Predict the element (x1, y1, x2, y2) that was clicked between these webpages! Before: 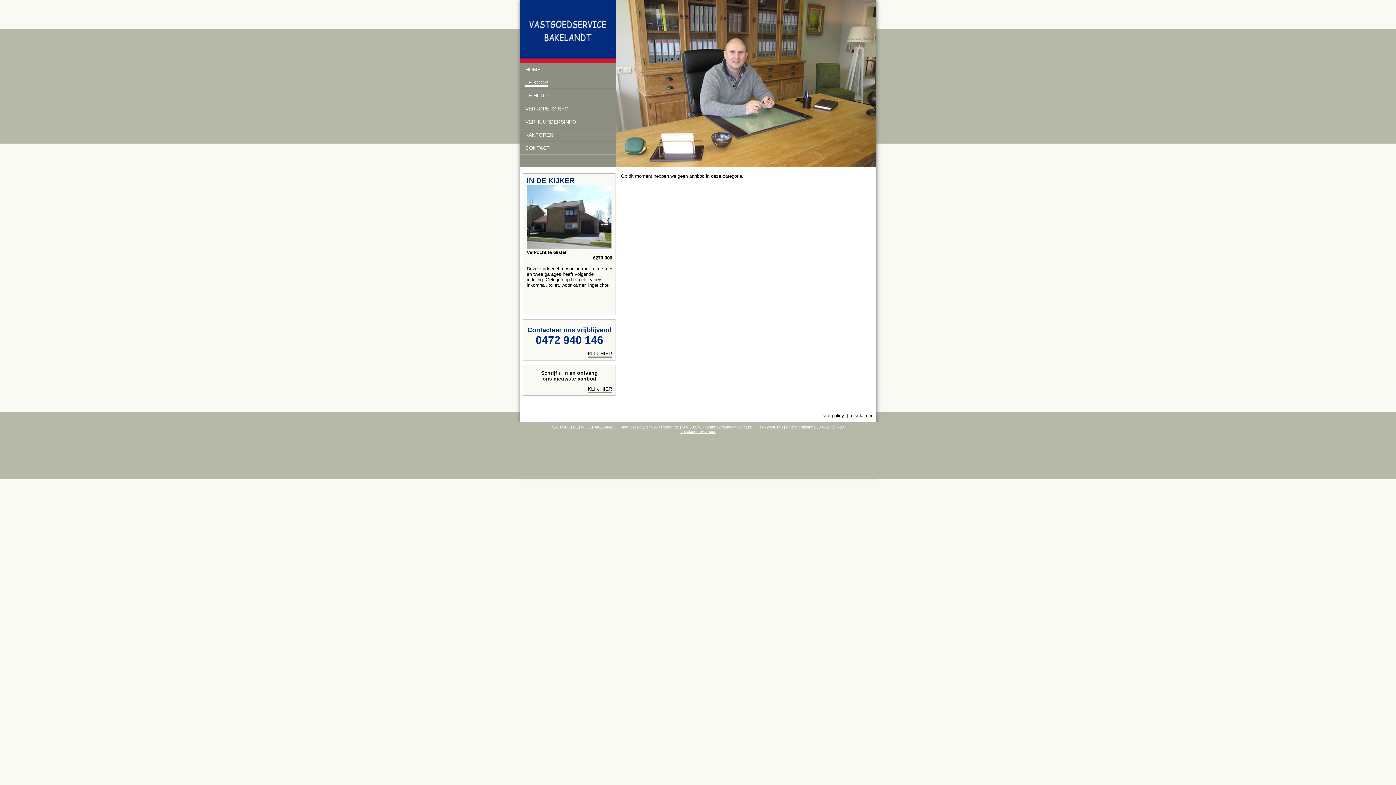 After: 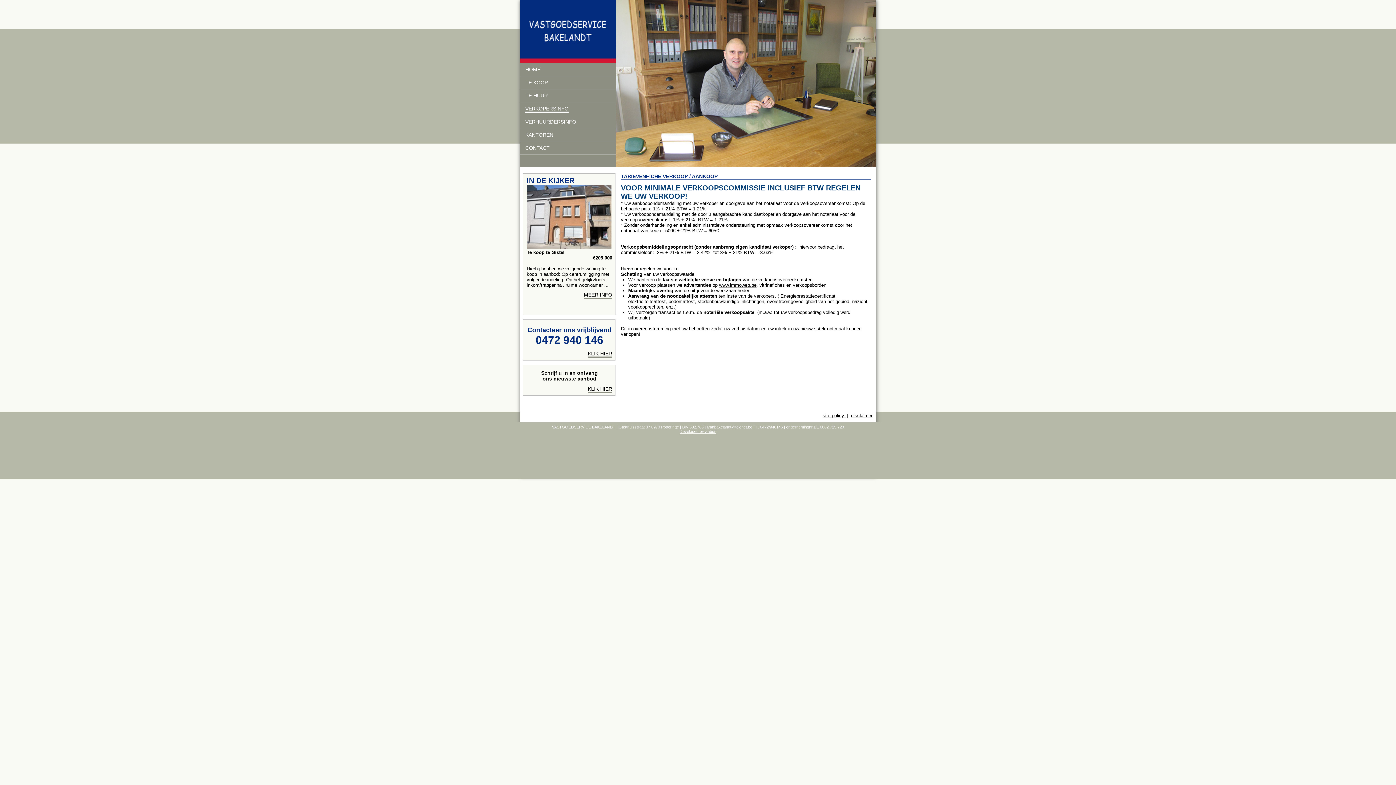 Action: label: VERKOPERSINFO bbox: (525, 105, 568, 111)